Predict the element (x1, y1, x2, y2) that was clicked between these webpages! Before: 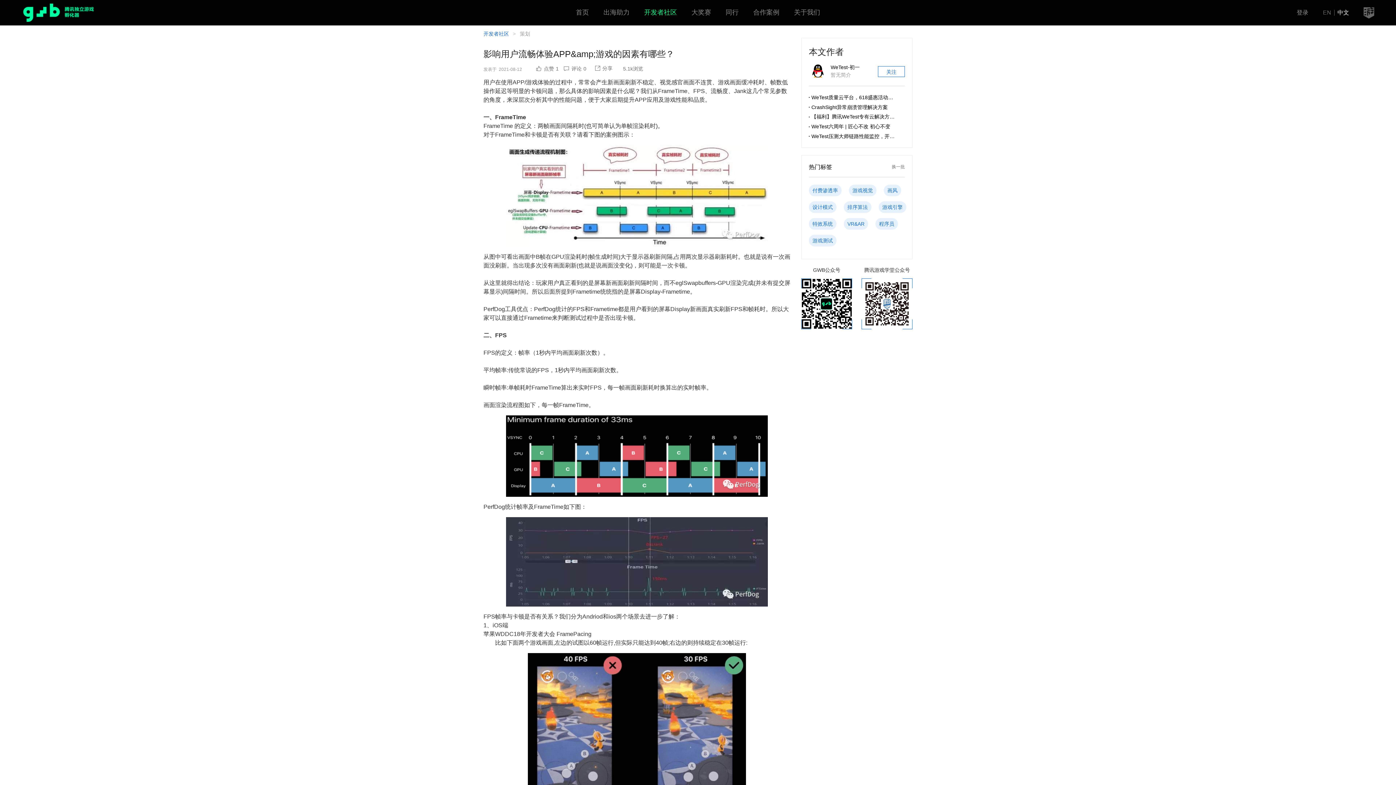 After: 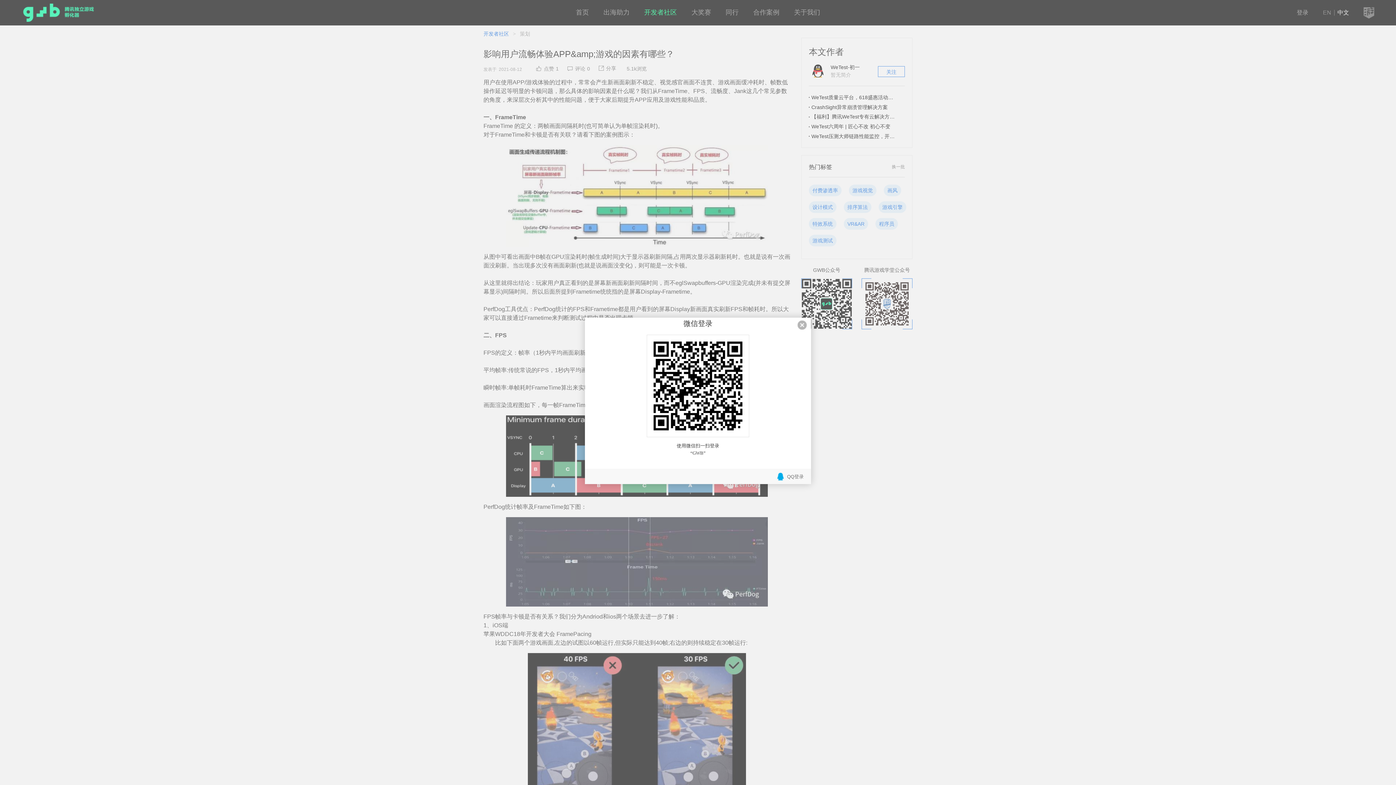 Action: label:  点赞1 bbox: (536, 65, 558, 71)